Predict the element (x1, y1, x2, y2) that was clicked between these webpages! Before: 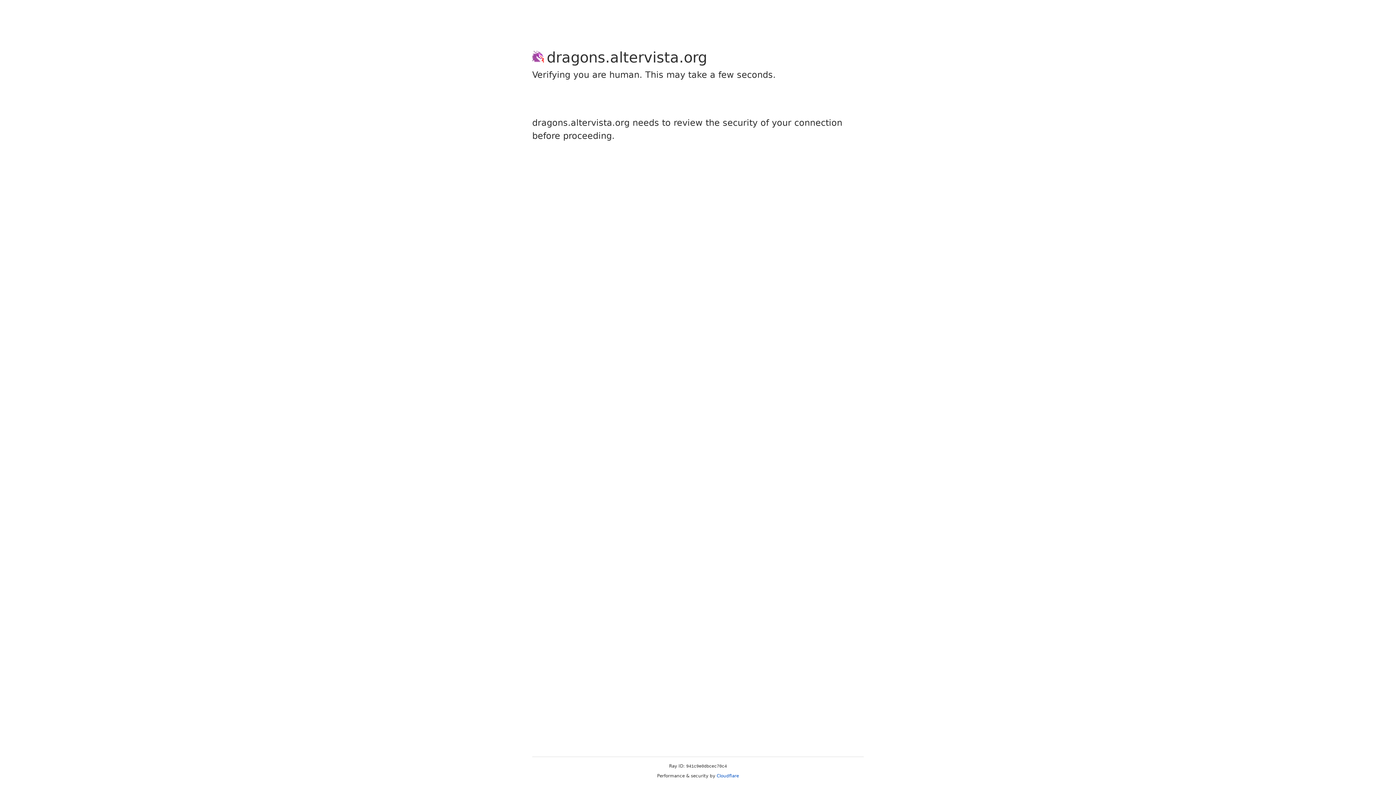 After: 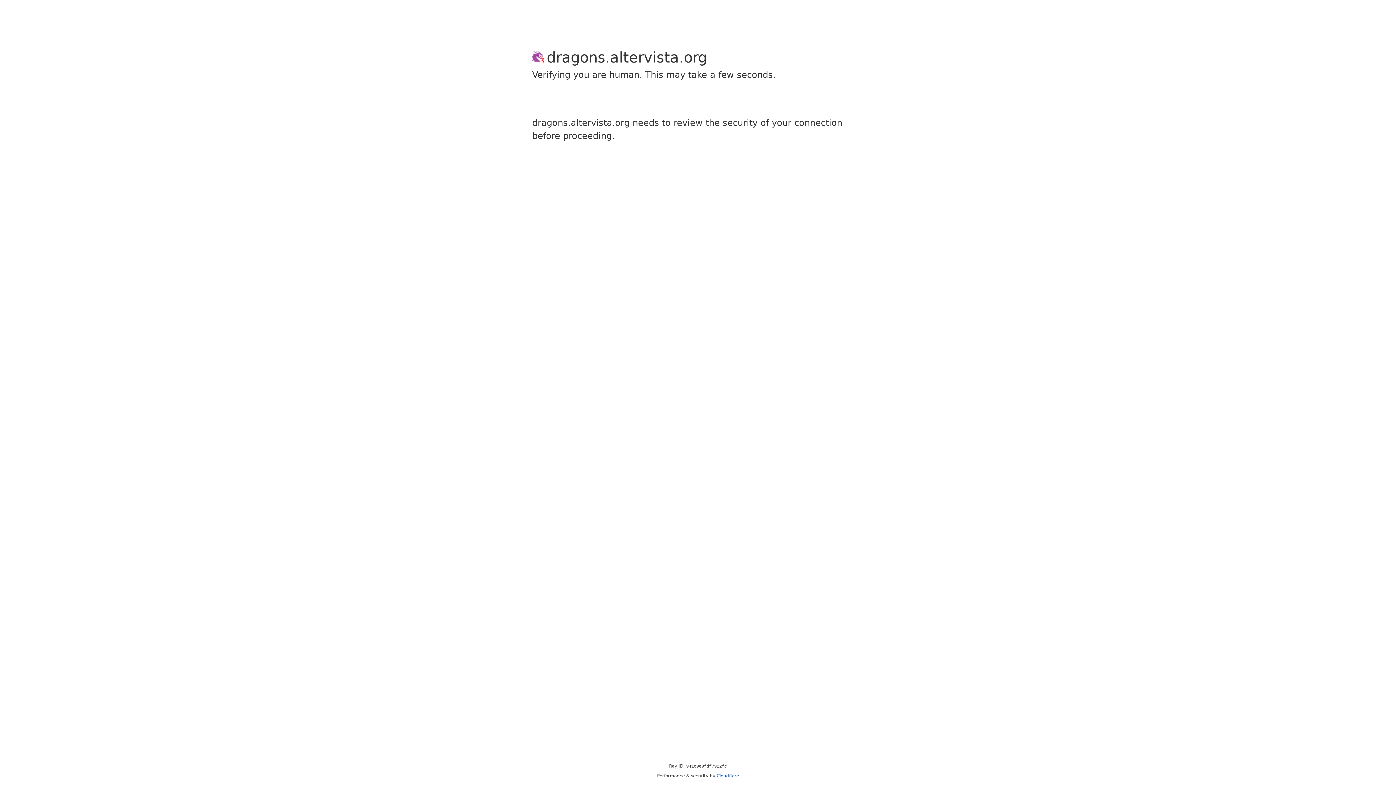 Action: bbox: (716, 773, 739, 778) label: Cloudflare